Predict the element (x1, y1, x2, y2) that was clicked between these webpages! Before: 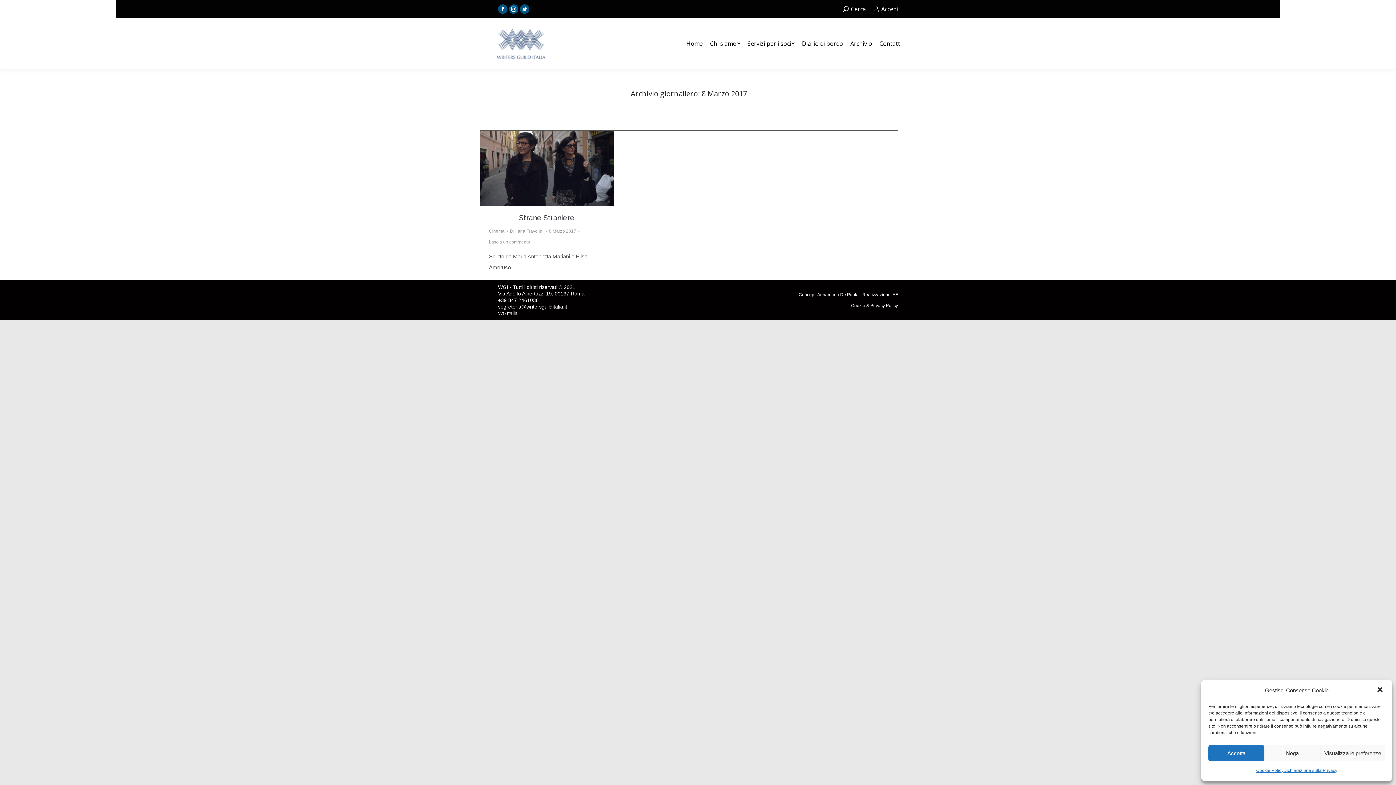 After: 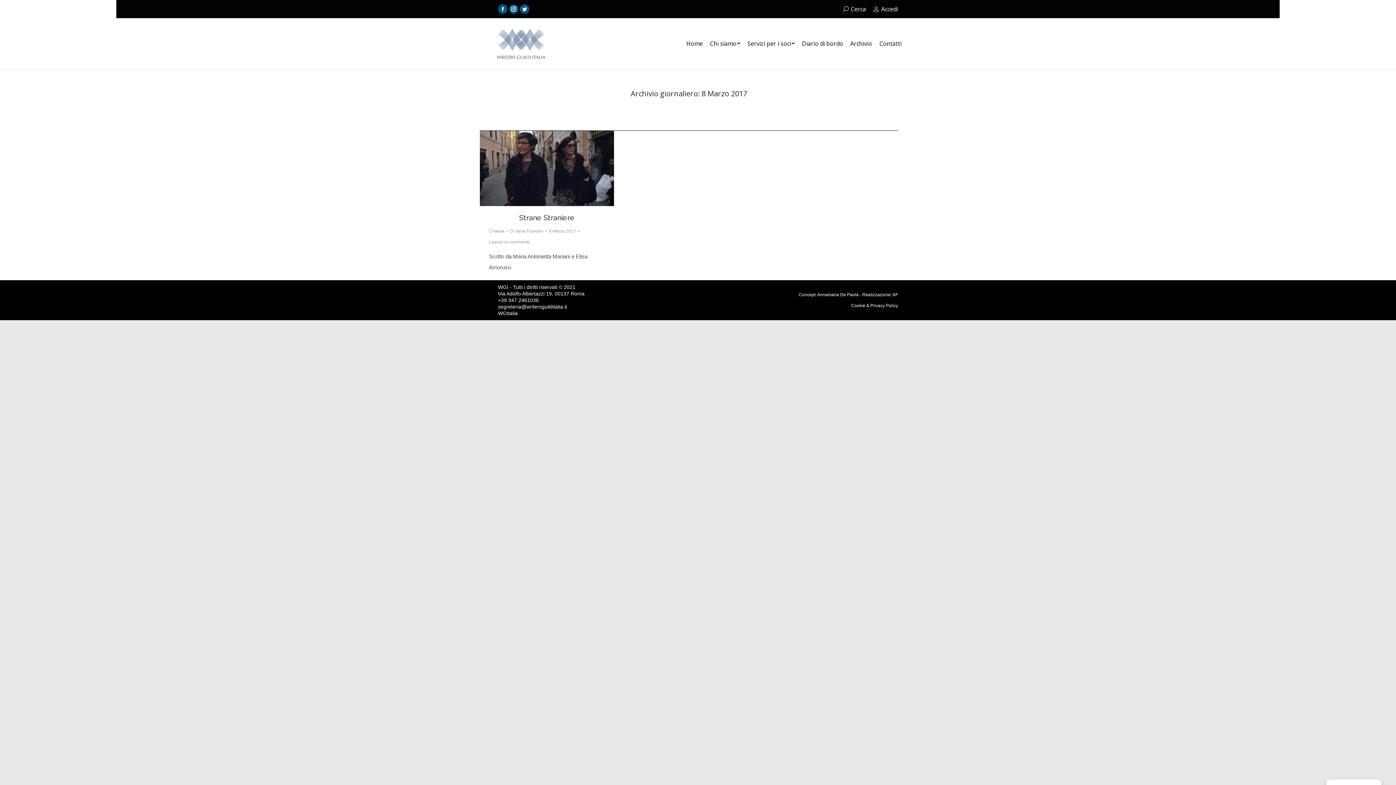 Action: label: Accetta bbox: (1208, 745, 1264, 761)